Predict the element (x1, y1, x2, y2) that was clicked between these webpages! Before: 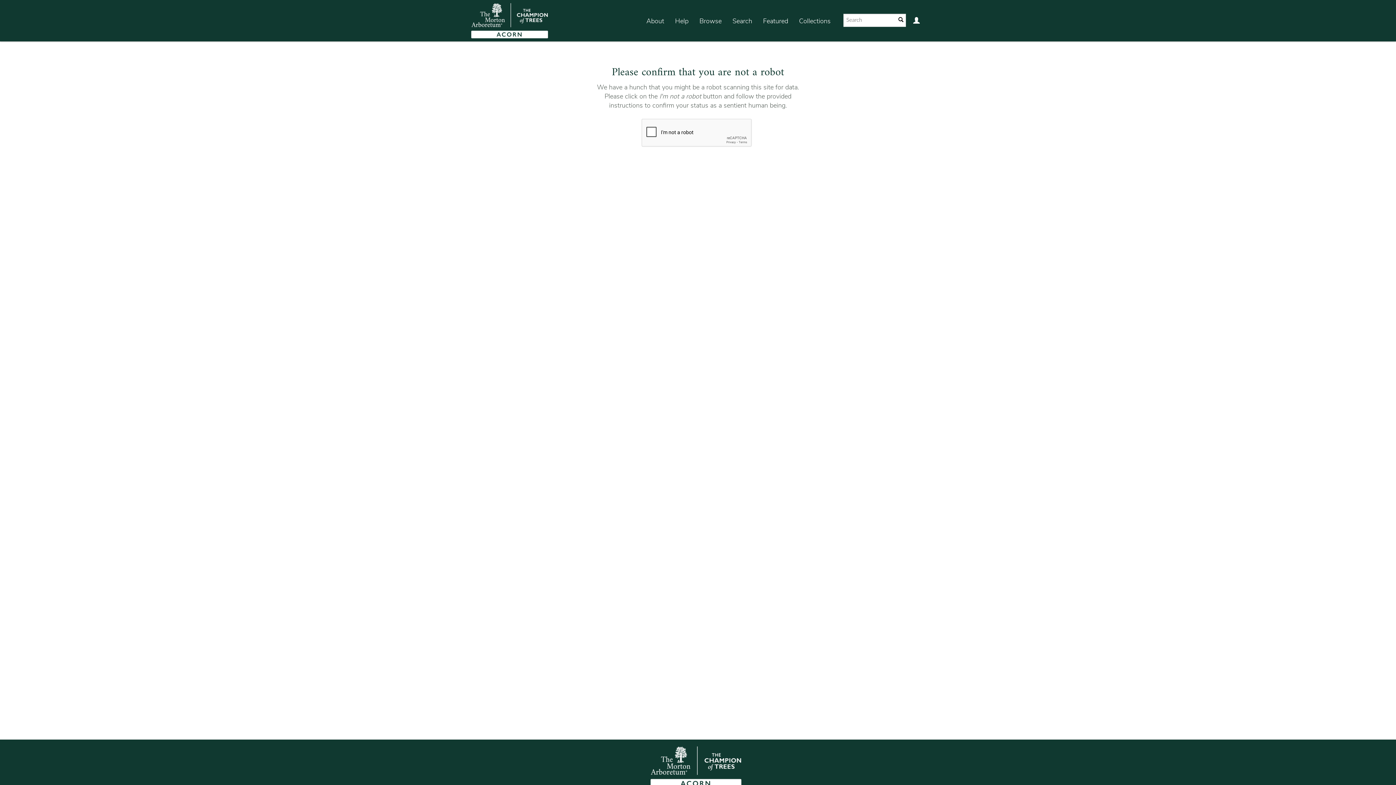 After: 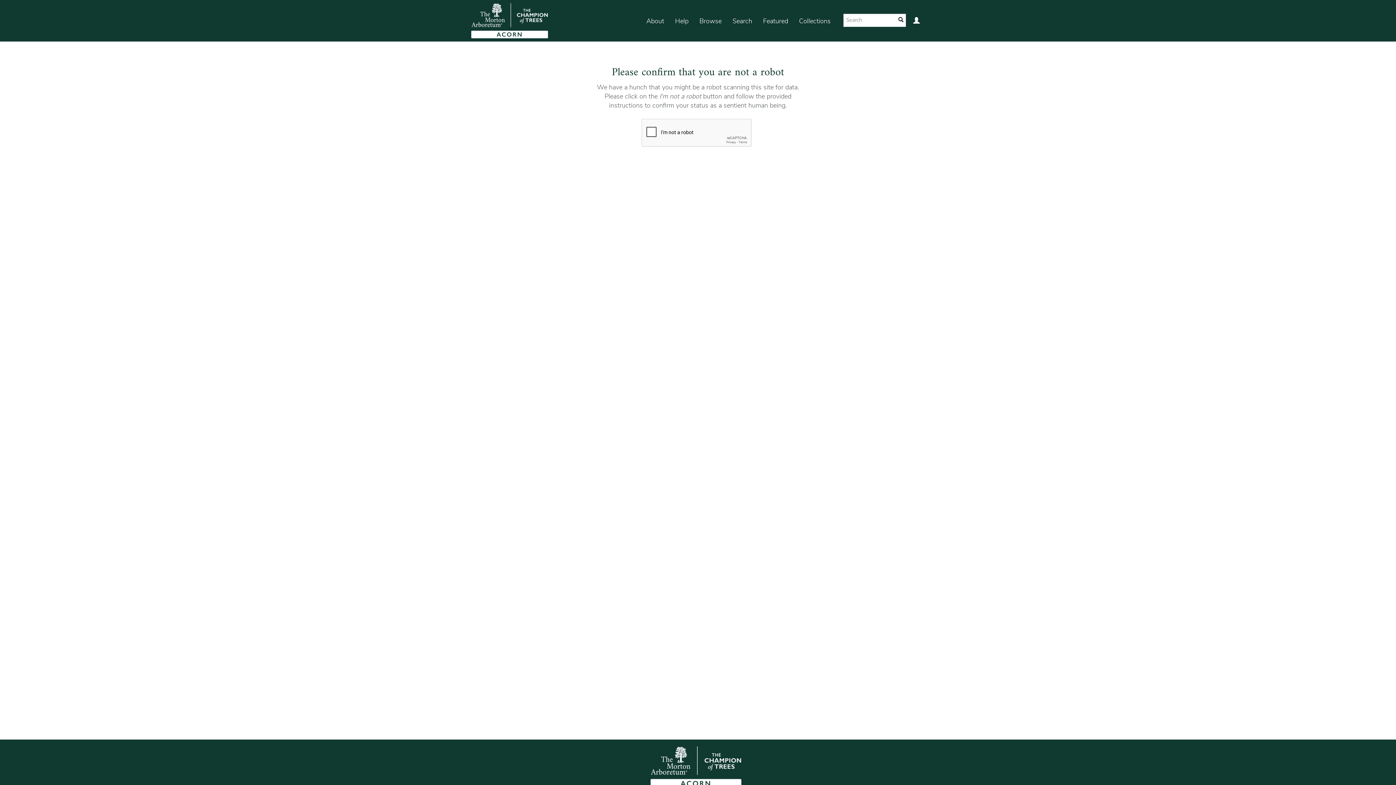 Action: label: About bbox: (641, 7, 669, 35)